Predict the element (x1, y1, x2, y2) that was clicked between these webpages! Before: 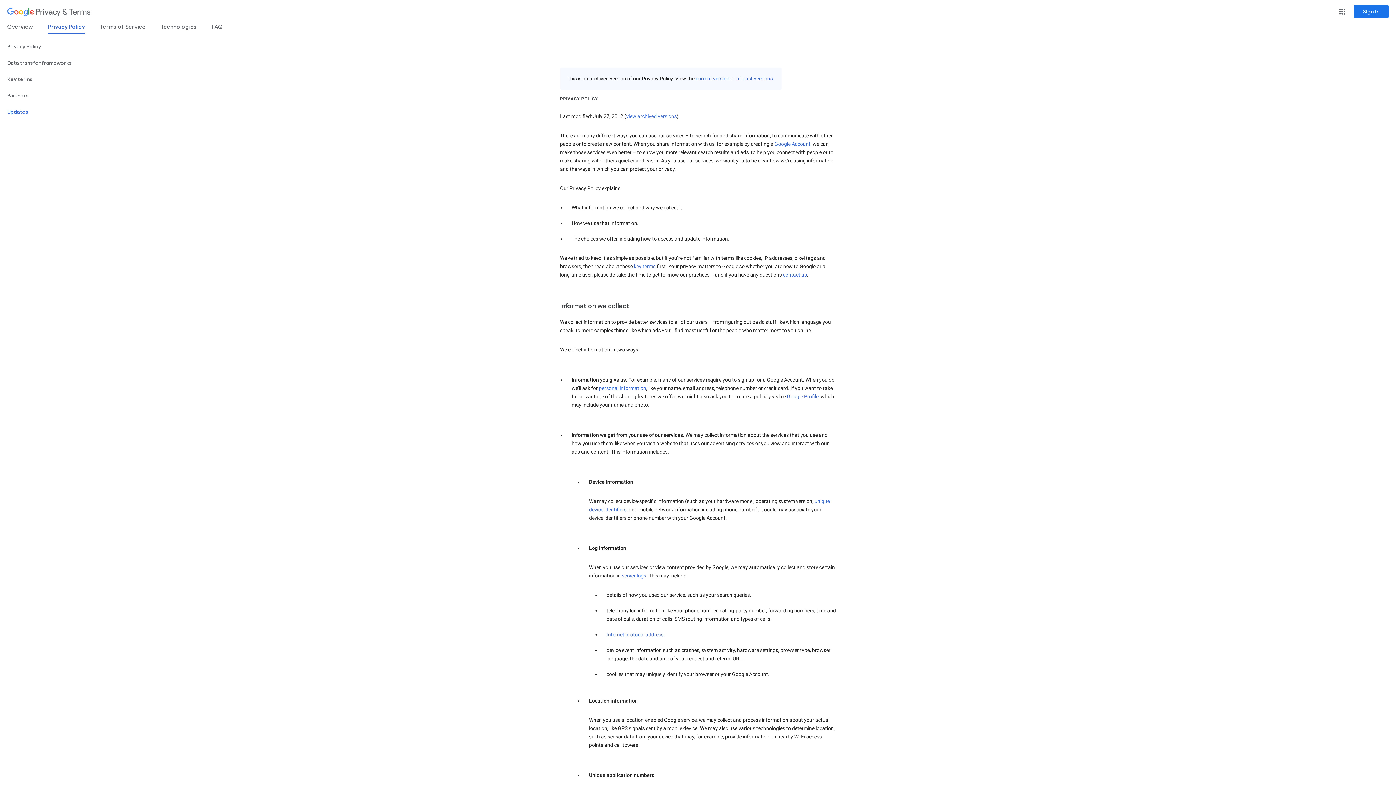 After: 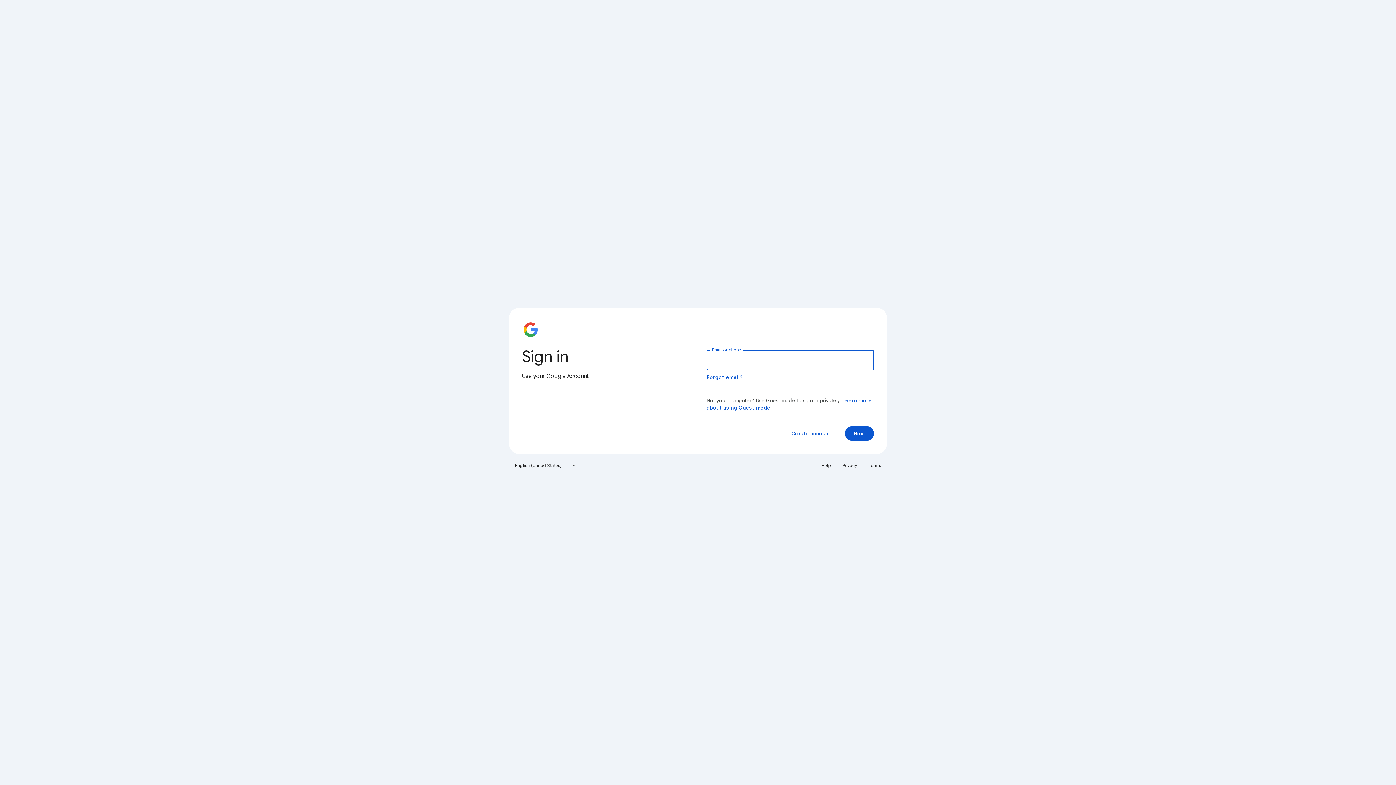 Action: bbox: (1354, 5, 1389, 18) label: Sign in